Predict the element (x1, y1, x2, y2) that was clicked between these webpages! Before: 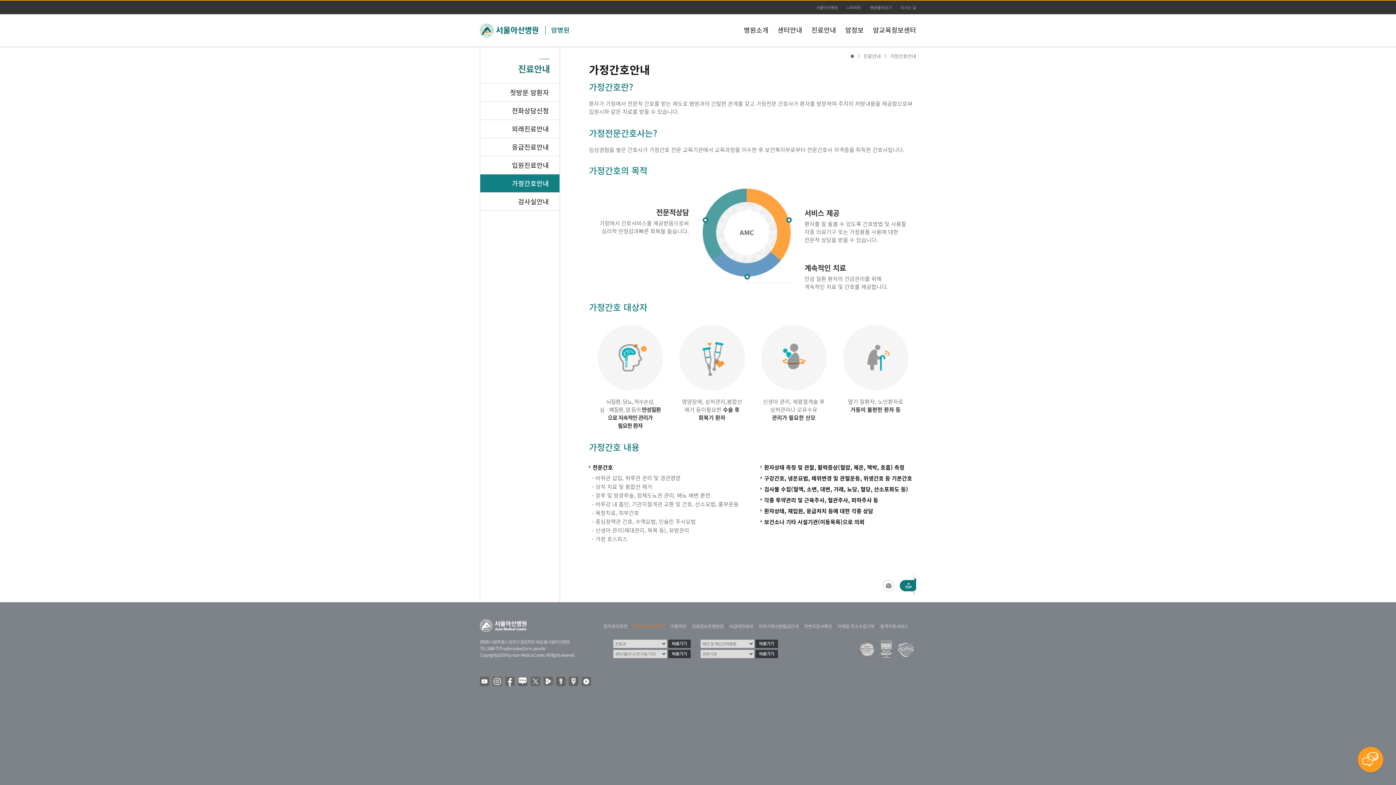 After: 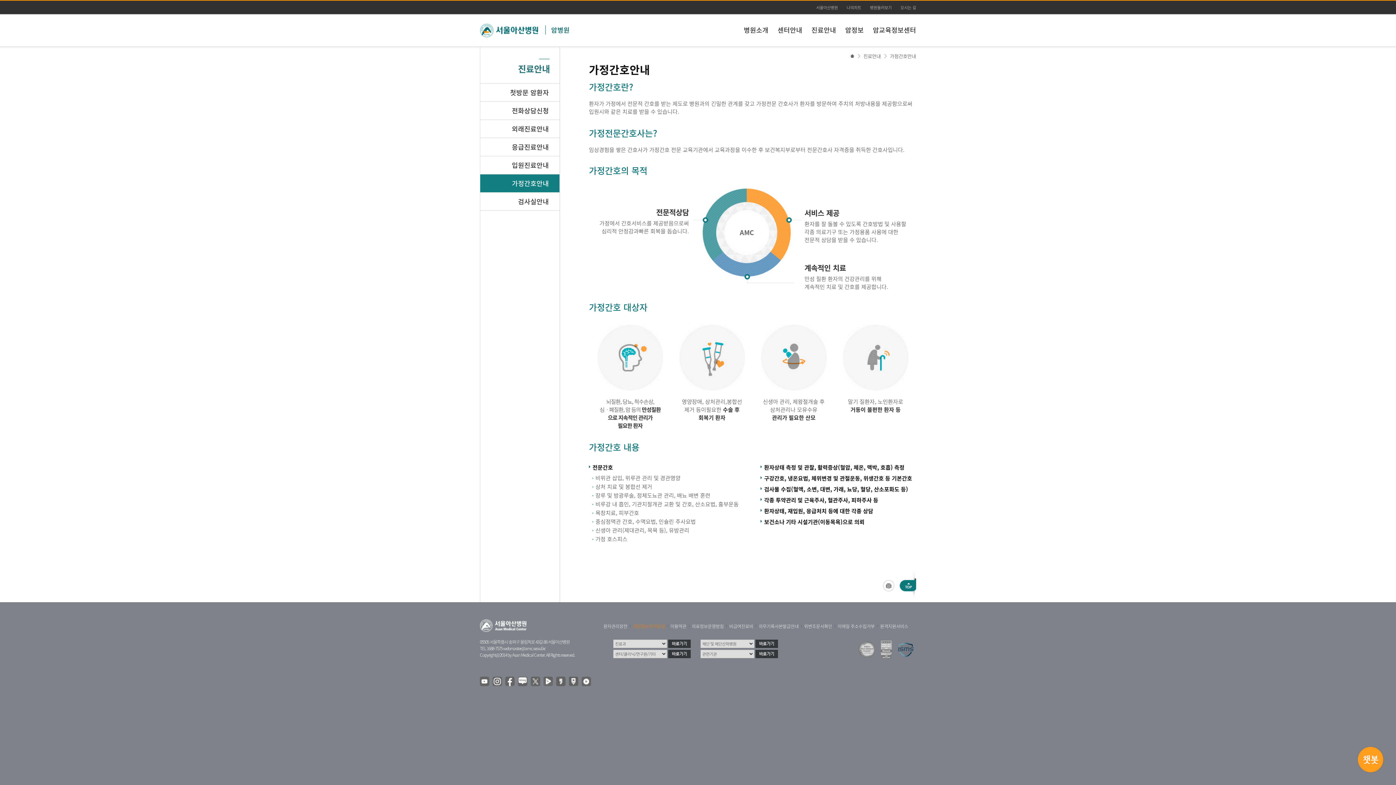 Action: bbox: (897, 645, 914, 653)